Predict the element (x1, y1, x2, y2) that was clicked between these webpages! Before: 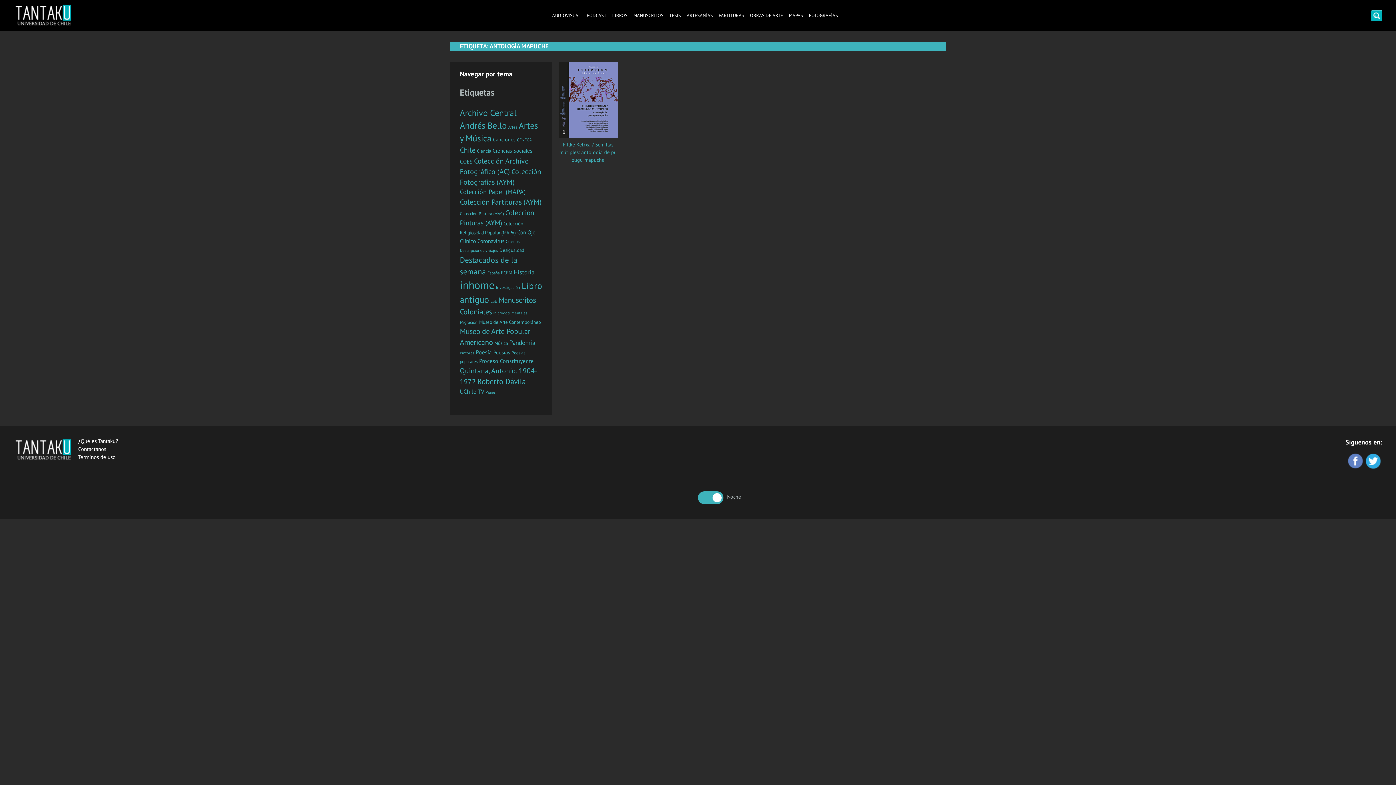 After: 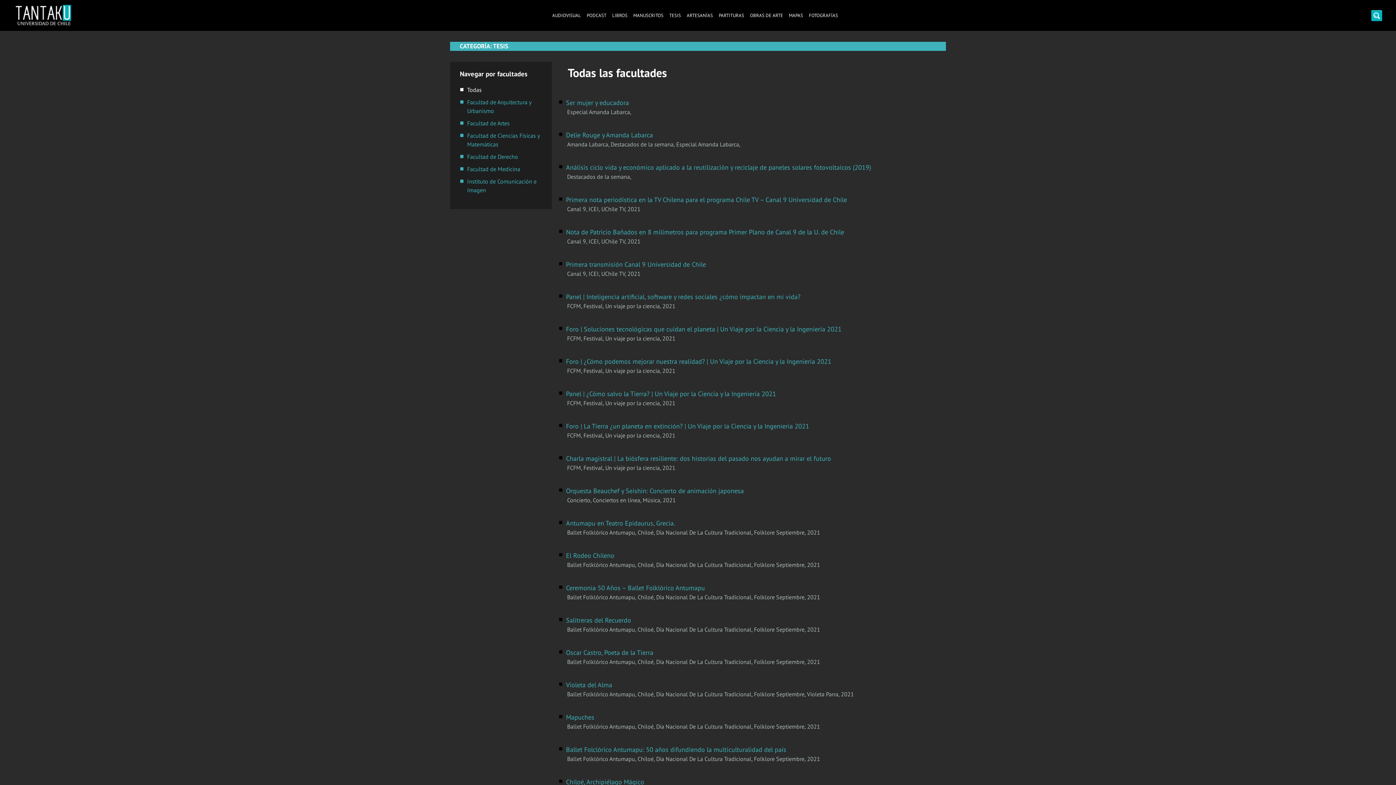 Action: label: TESIS bbox: (669, 12, 681, 18)